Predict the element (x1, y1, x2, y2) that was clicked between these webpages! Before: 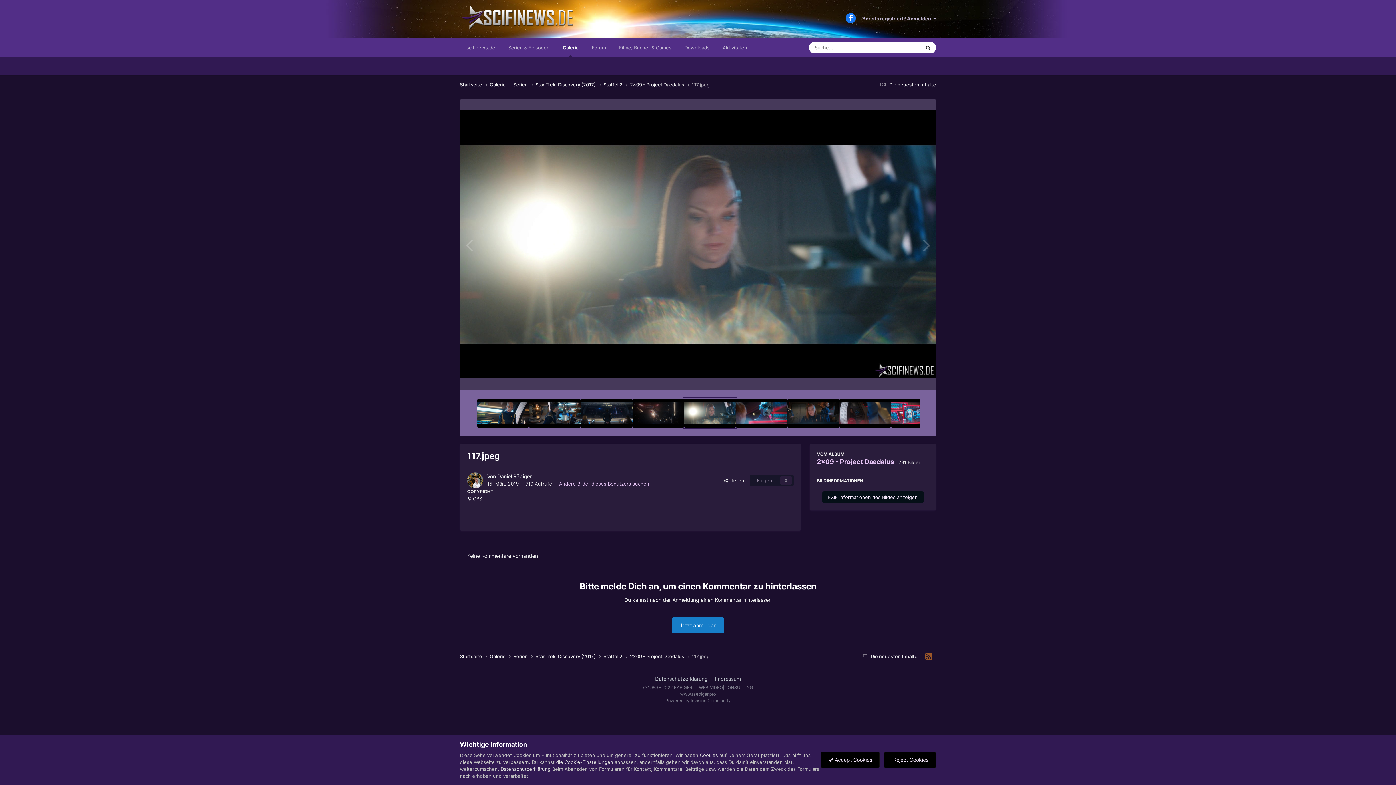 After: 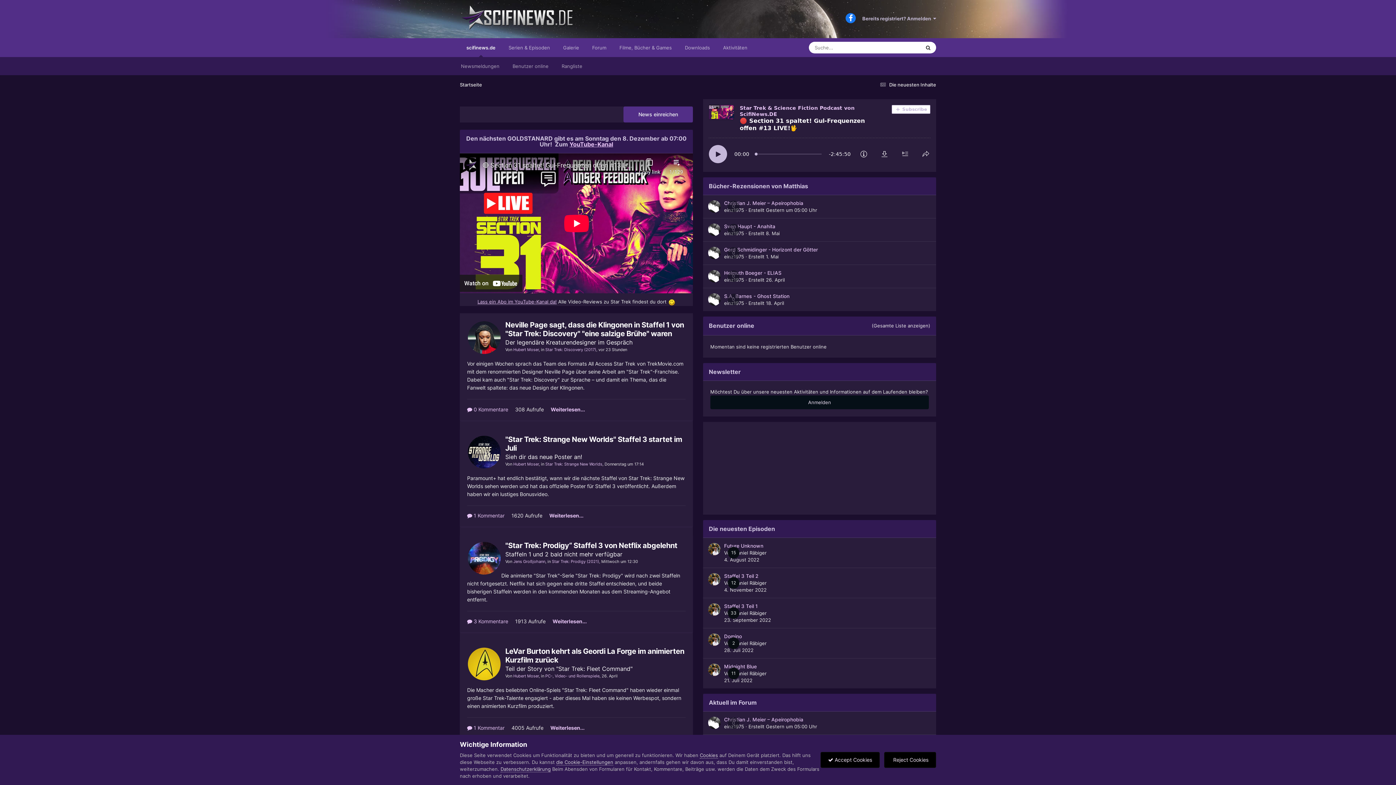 Action: label: Startseite  bbox: (460, 81, 489, 88)